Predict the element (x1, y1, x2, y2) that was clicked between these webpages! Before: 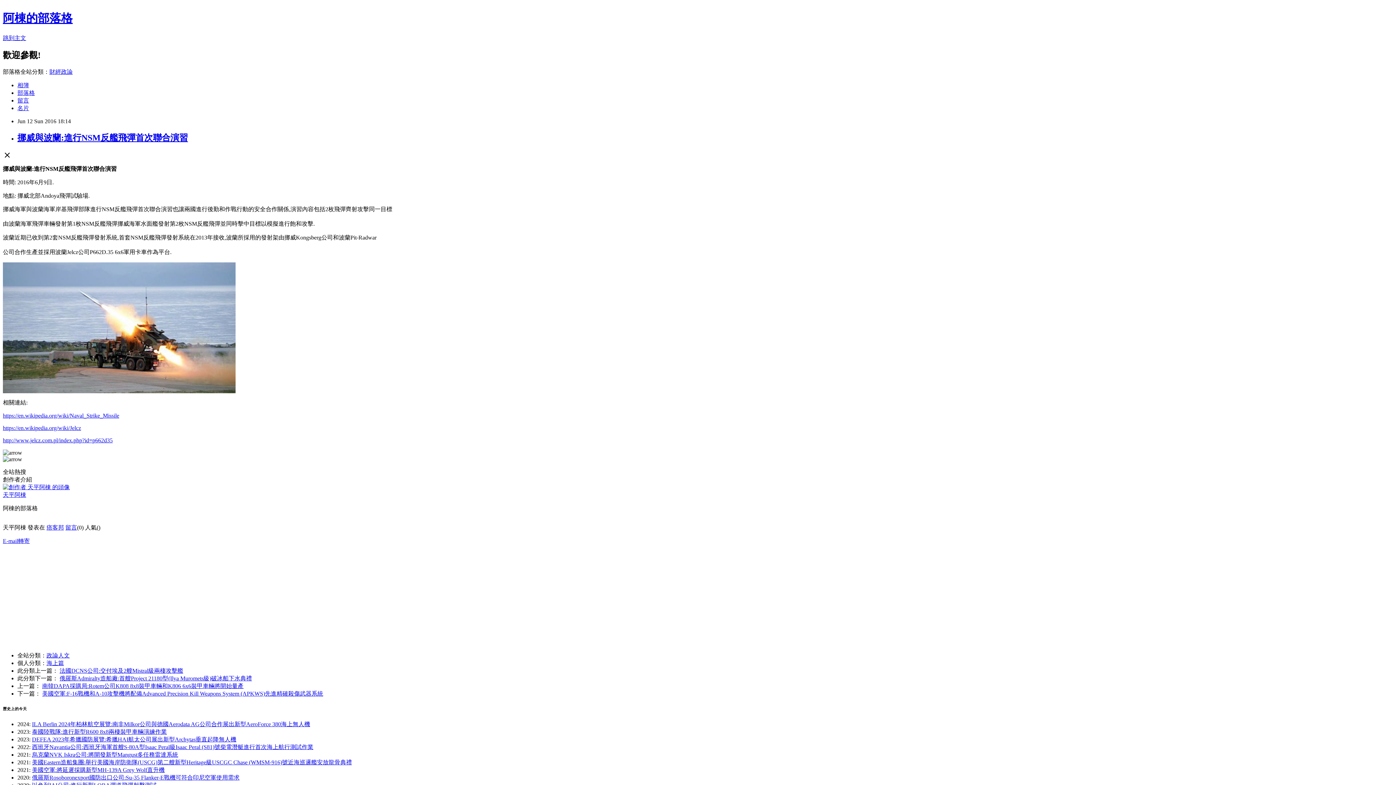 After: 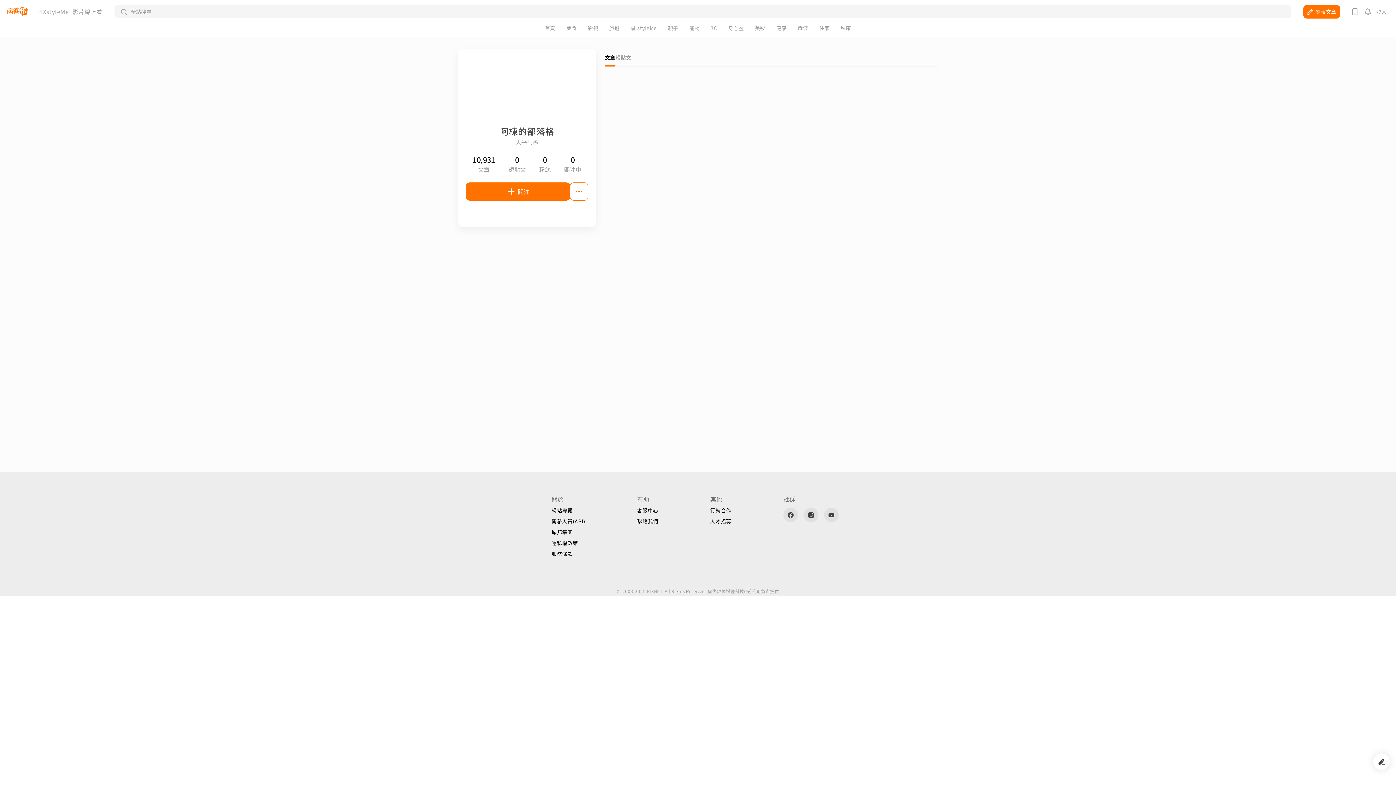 Action: bbox: (17, 104, 29, 111) label: 名片